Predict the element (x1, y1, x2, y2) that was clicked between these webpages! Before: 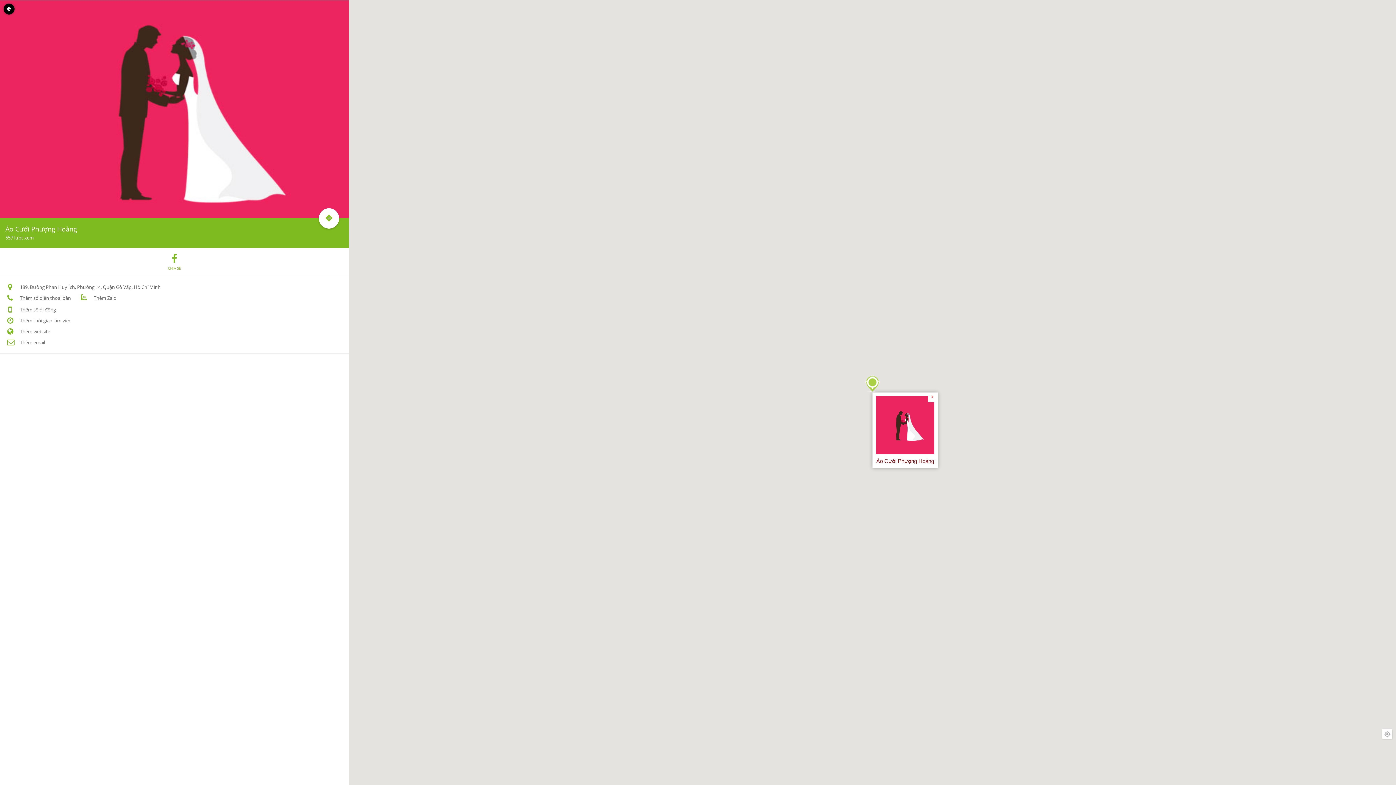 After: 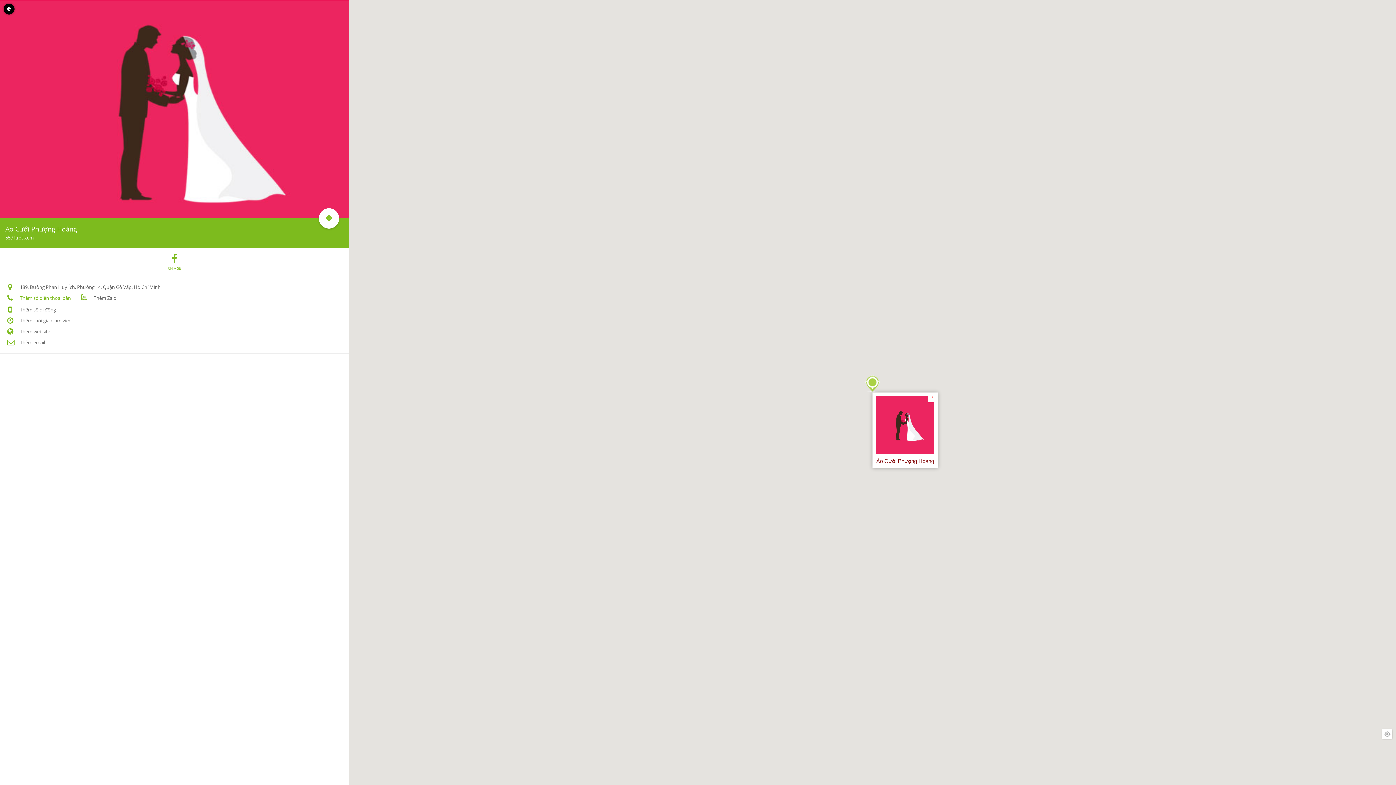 Action: bbox: (5, 292, 70, 304) label: Thêm số điện thoại bàn